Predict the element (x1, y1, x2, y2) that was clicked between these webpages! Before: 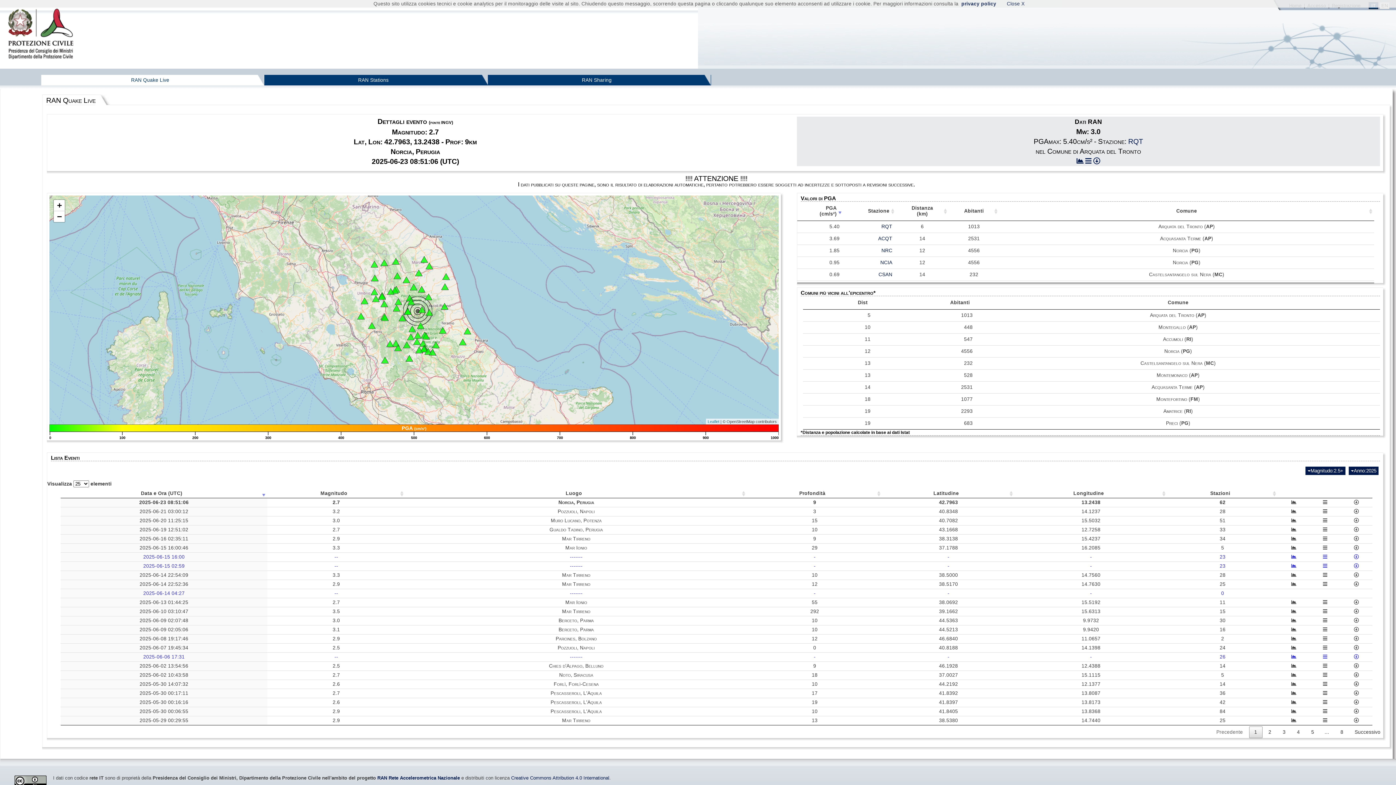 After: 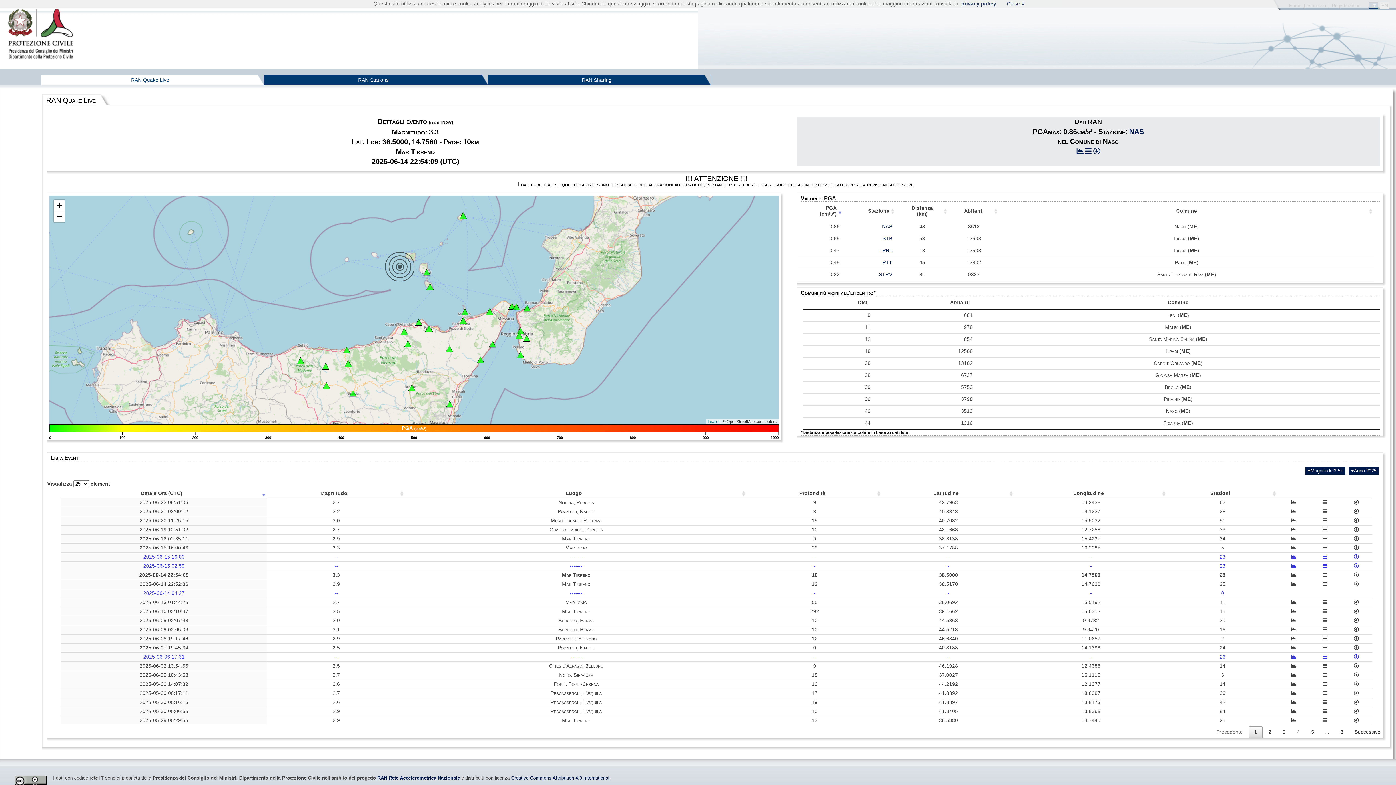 Action: label: 3.3 bbox: (332, 572, 340, 578)